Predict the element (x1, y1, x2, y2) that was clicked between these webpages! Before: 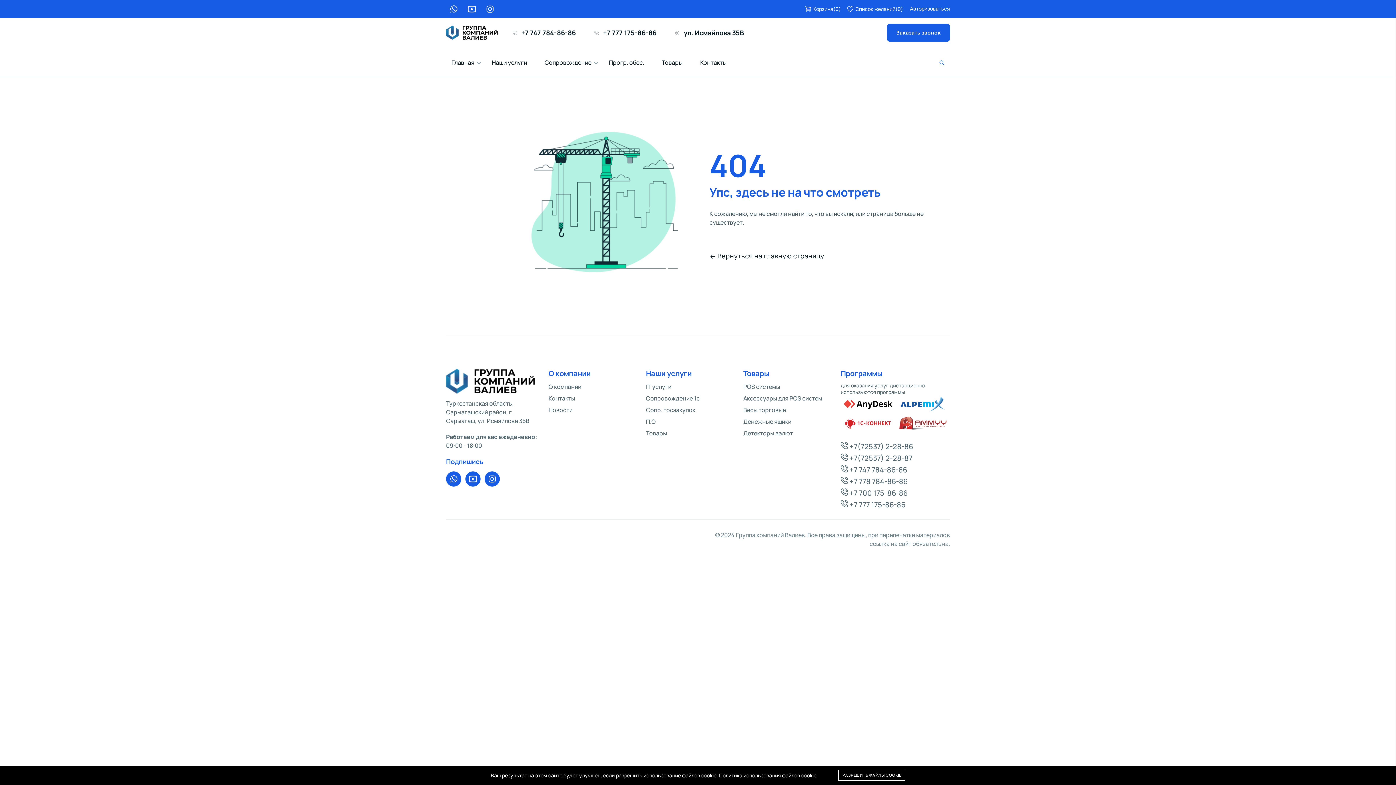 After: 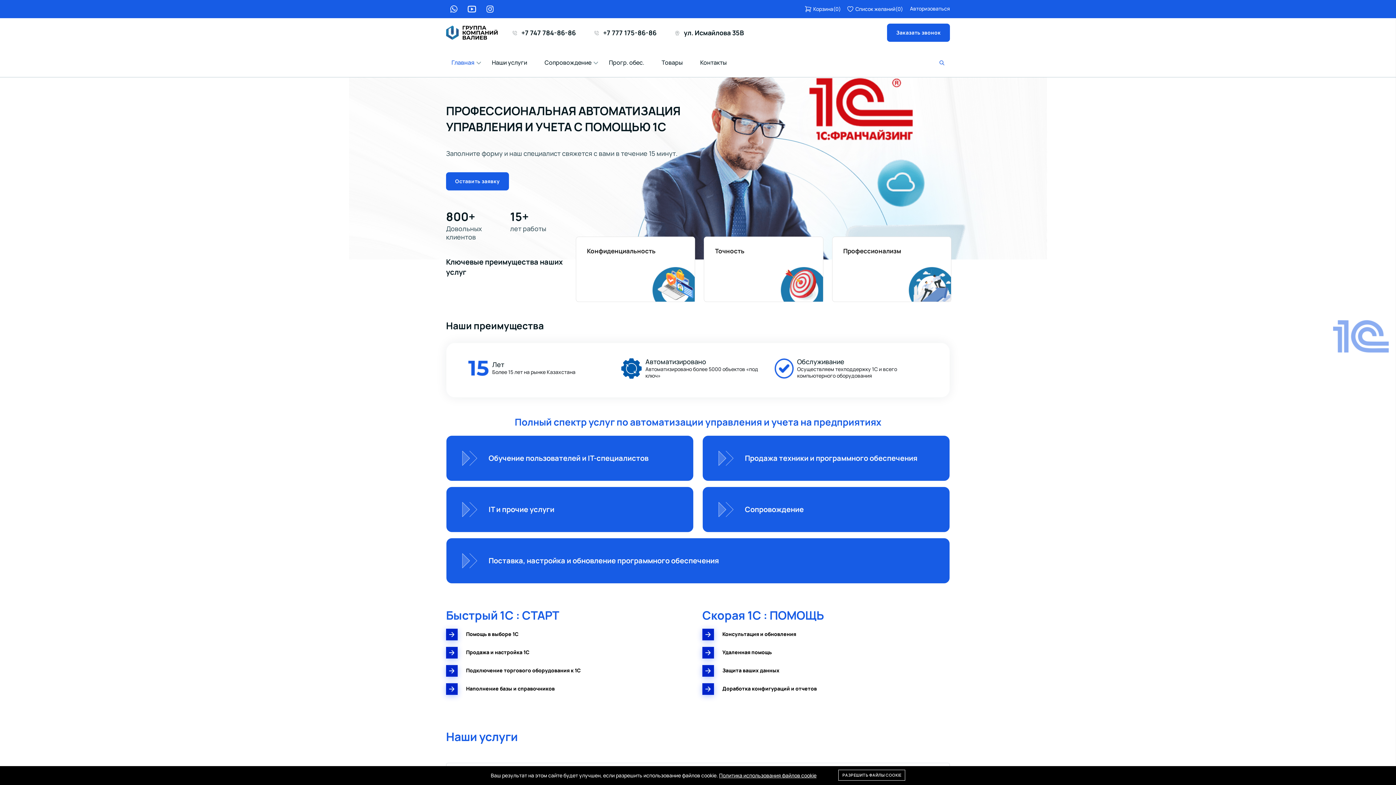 Action: label: Вернуться на главную страницу bbox: (709, 244, 836, 266)